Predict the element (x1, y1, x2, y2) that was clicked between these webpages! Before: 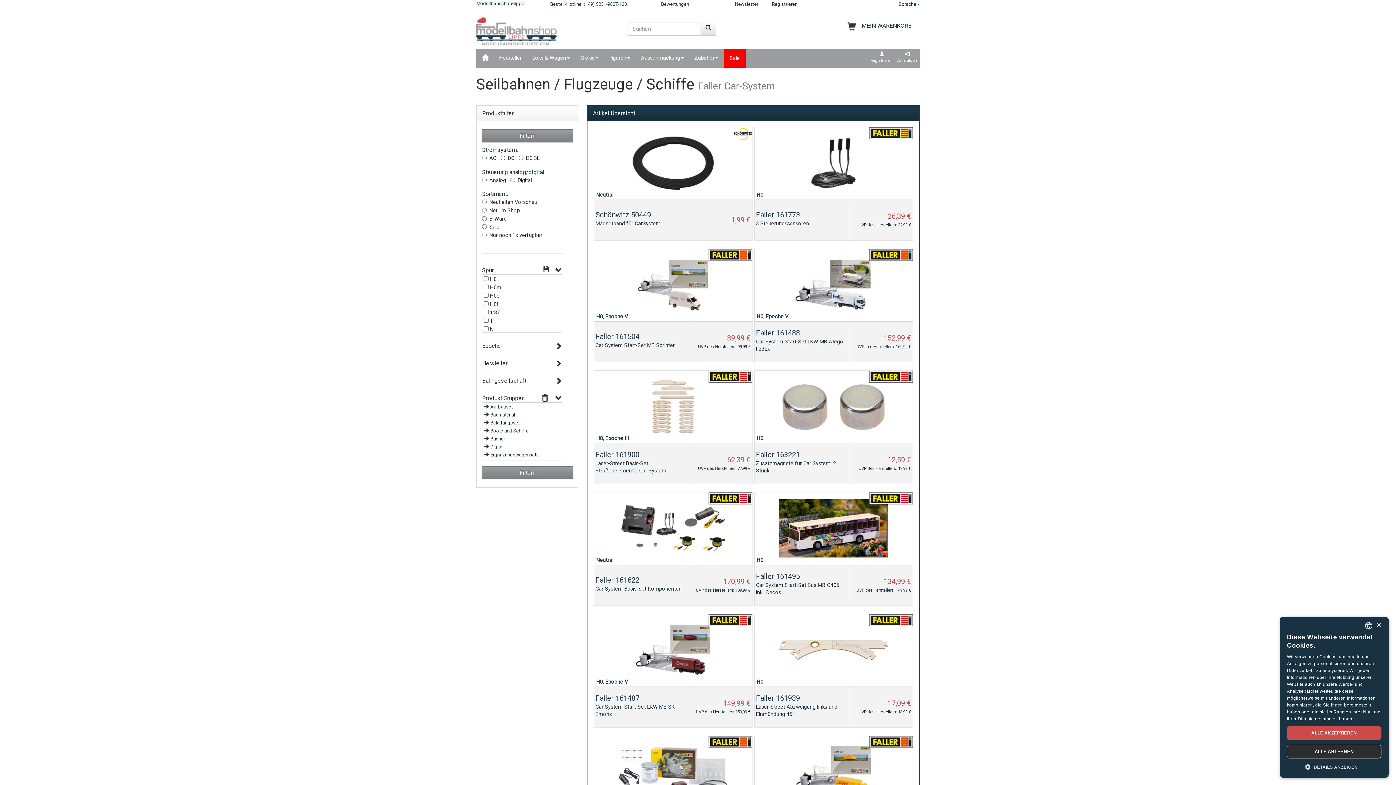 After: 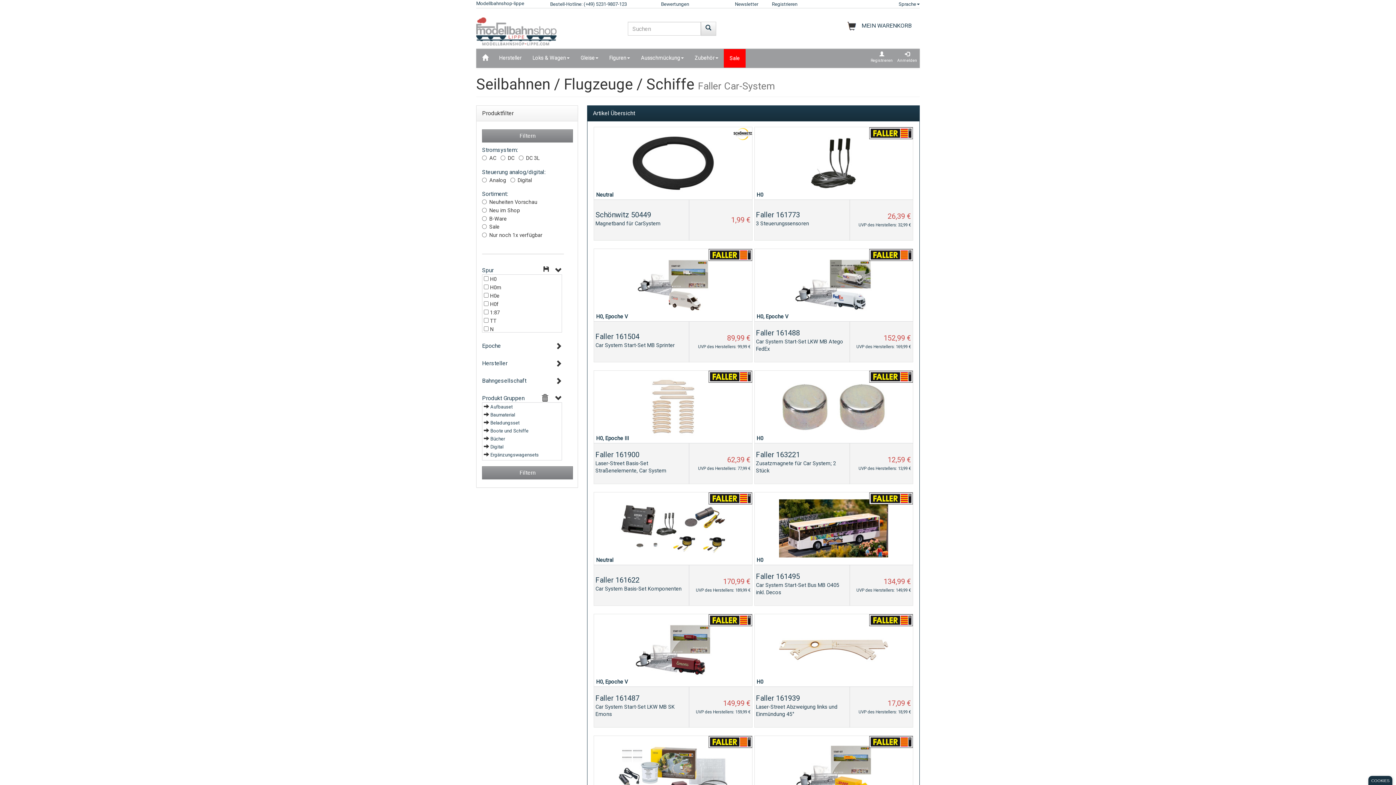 Action: label: ALLE ABLEHNEN bbox: (1287, 745, 1381, 758)